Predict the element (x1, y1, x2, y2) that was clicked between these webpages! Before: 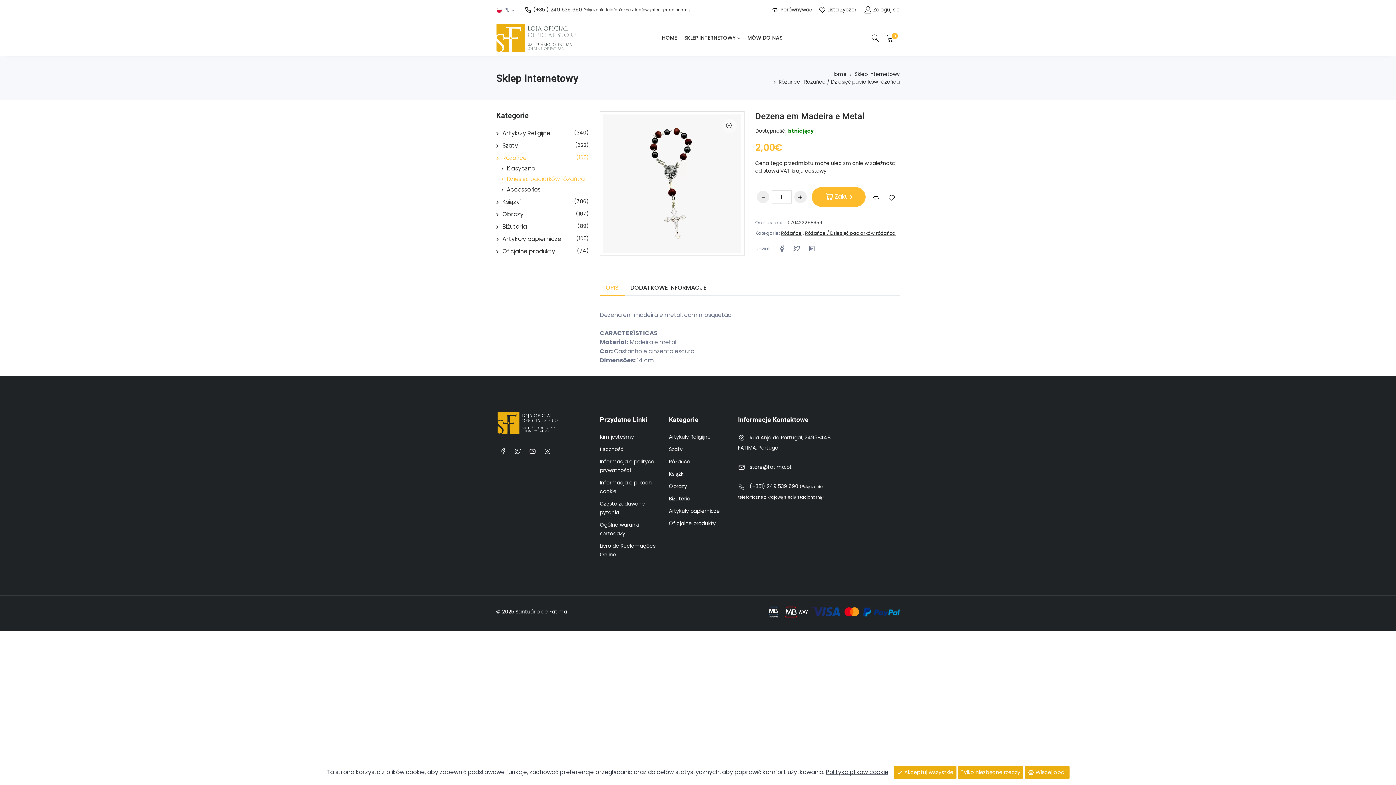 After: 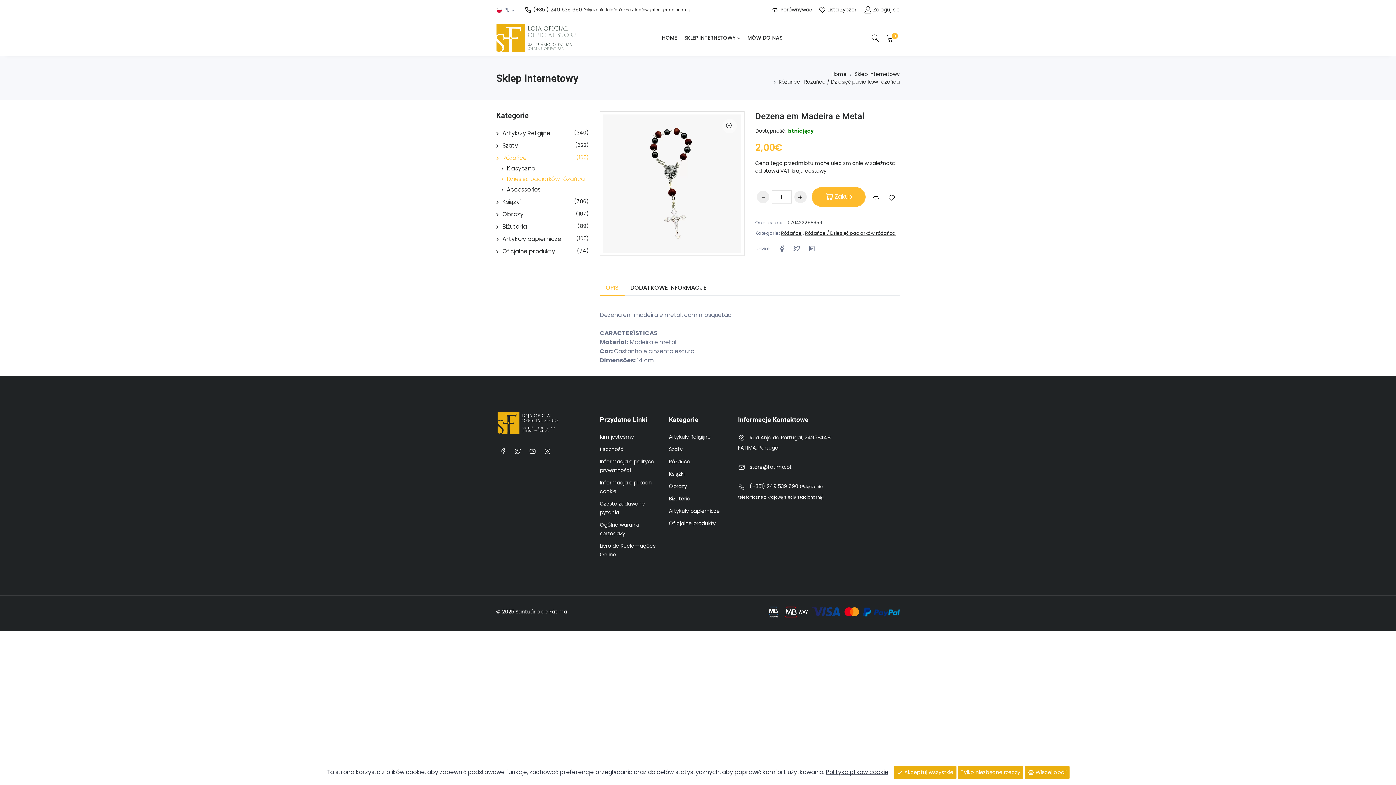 Action: bbox: (496, 445, 509, 458)